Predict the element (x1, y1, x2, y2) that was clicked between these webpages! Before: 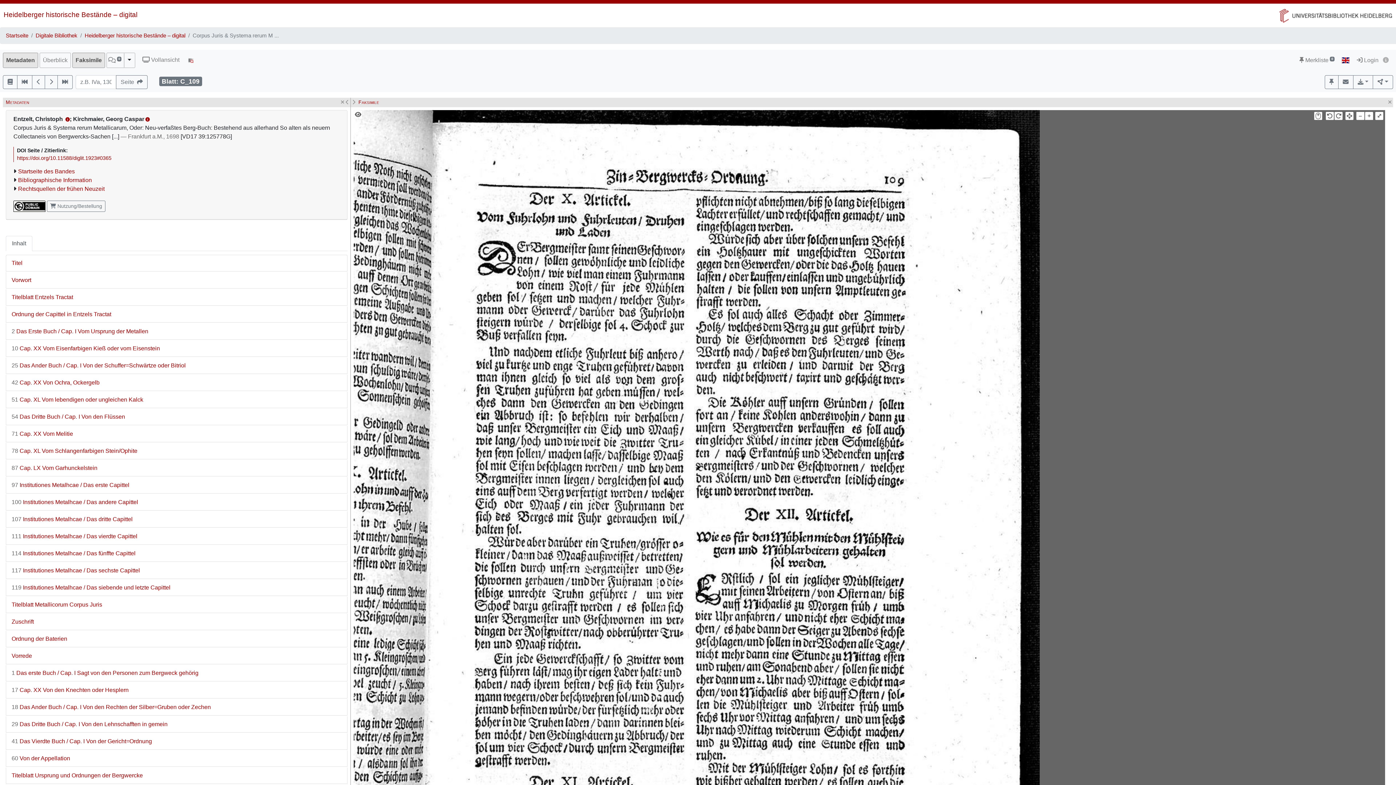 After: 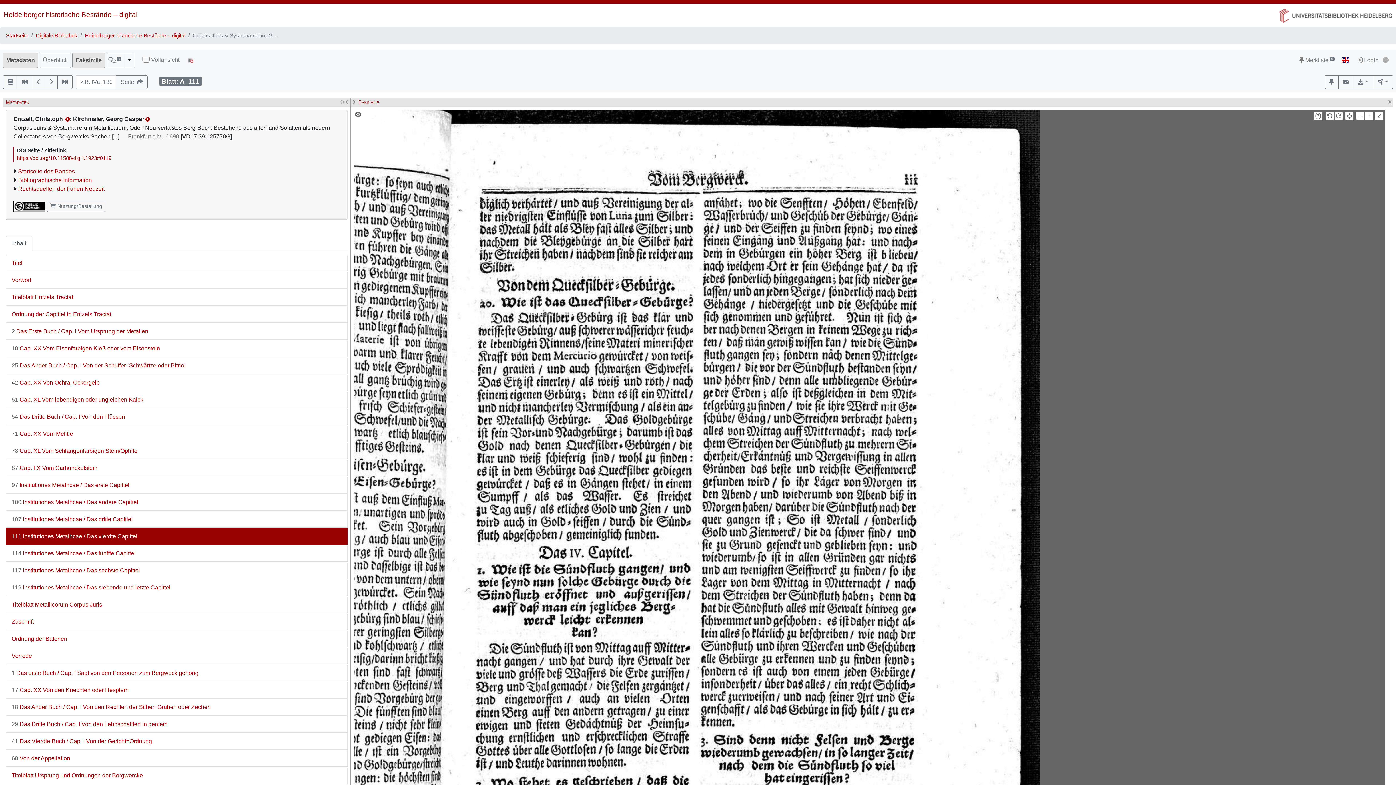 Action: bbox: (6, 528, 347, 544) label: 111 Institutiones Metalhcae / Das vierdte Capittel